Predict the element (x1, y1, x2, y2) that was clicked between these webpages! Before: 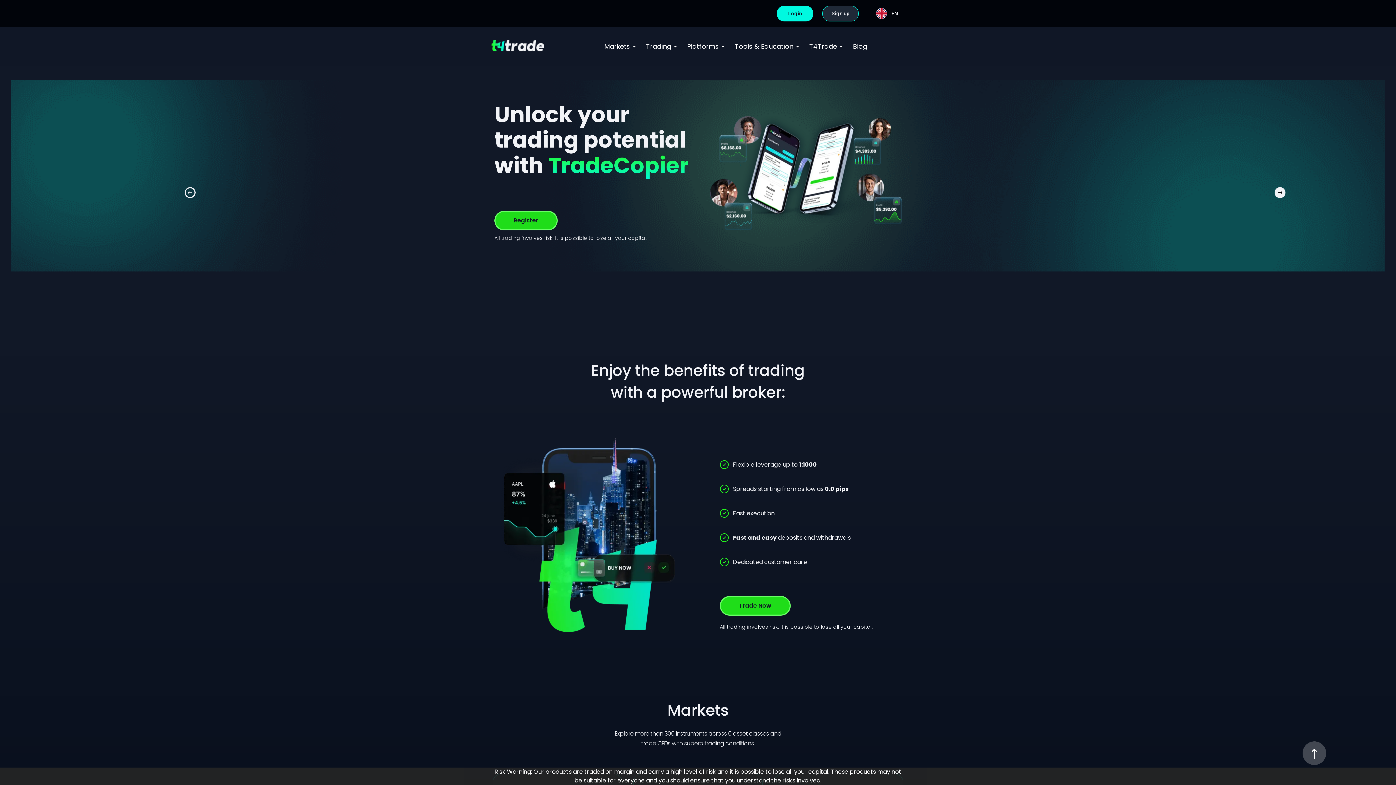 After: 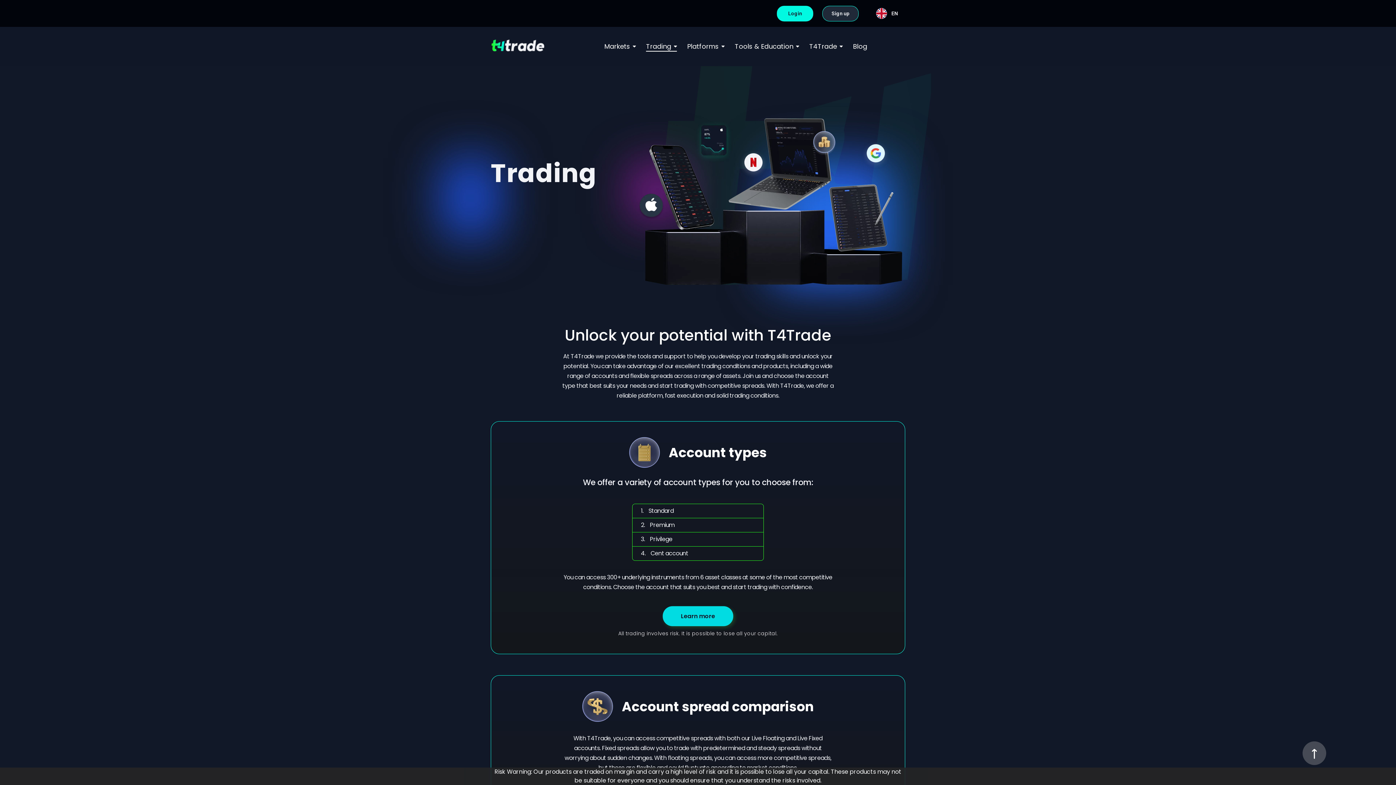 Action: bbox: (646, 37, 677, 55) label: Trading